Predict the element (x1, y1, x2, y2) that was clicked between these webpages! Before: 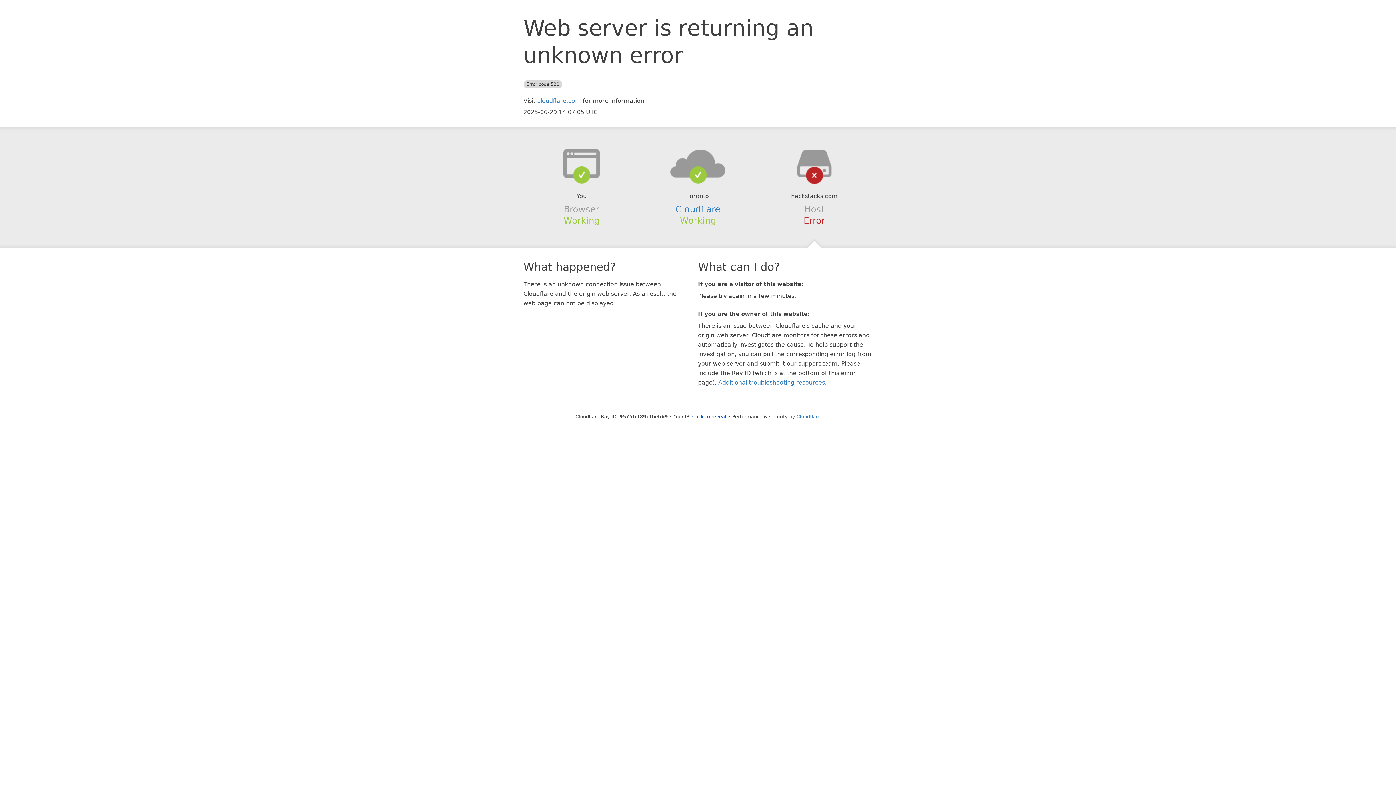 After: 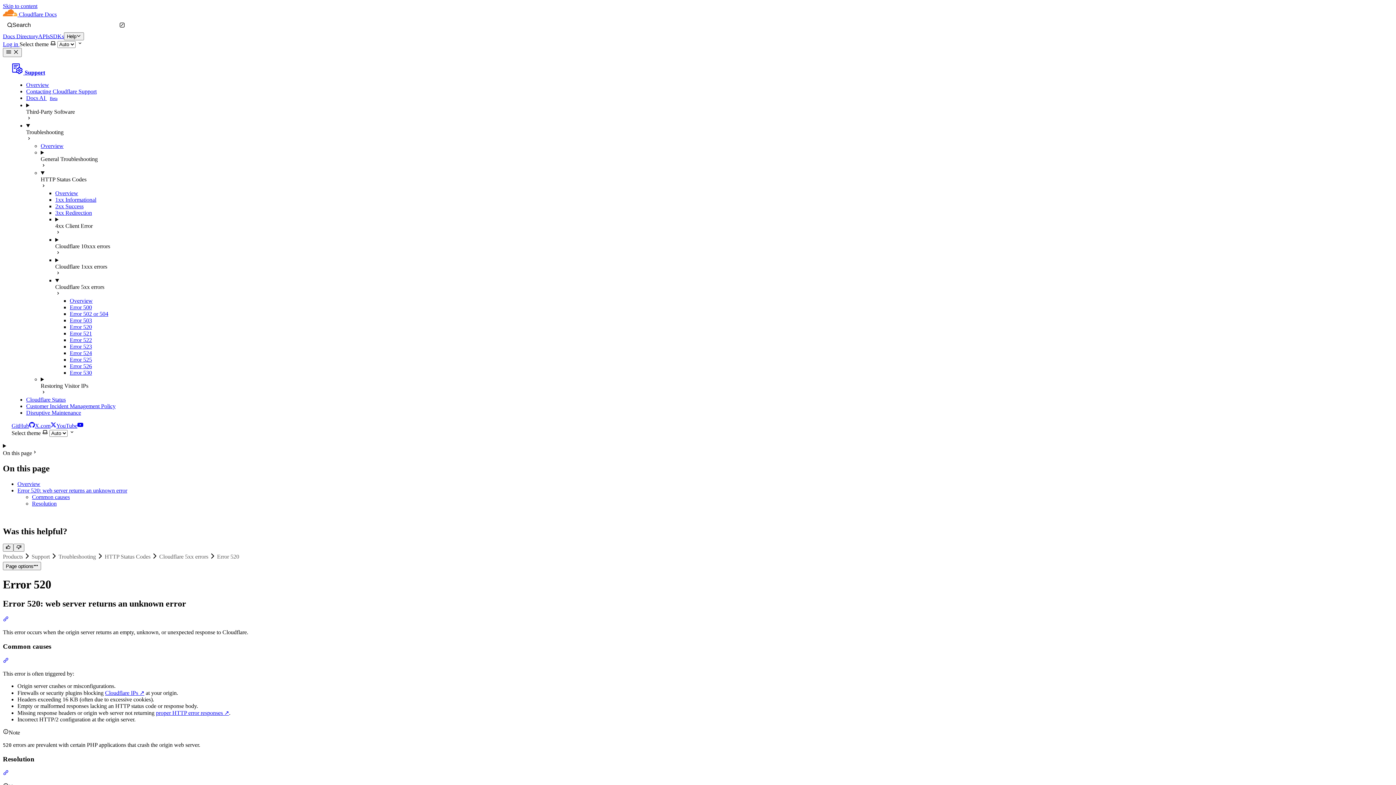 Action: label: Additional troubleshooting resources bbox: (718, 379, 825, 386)